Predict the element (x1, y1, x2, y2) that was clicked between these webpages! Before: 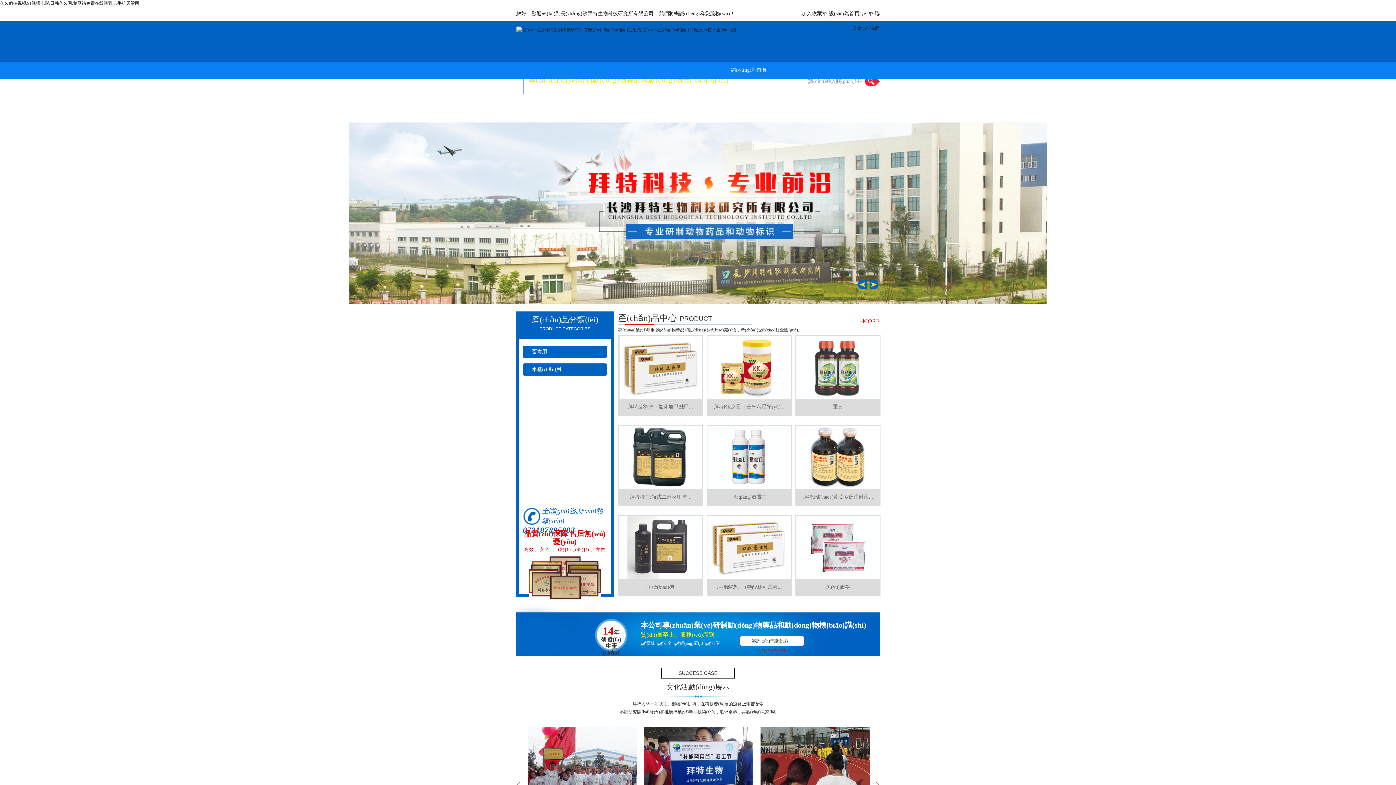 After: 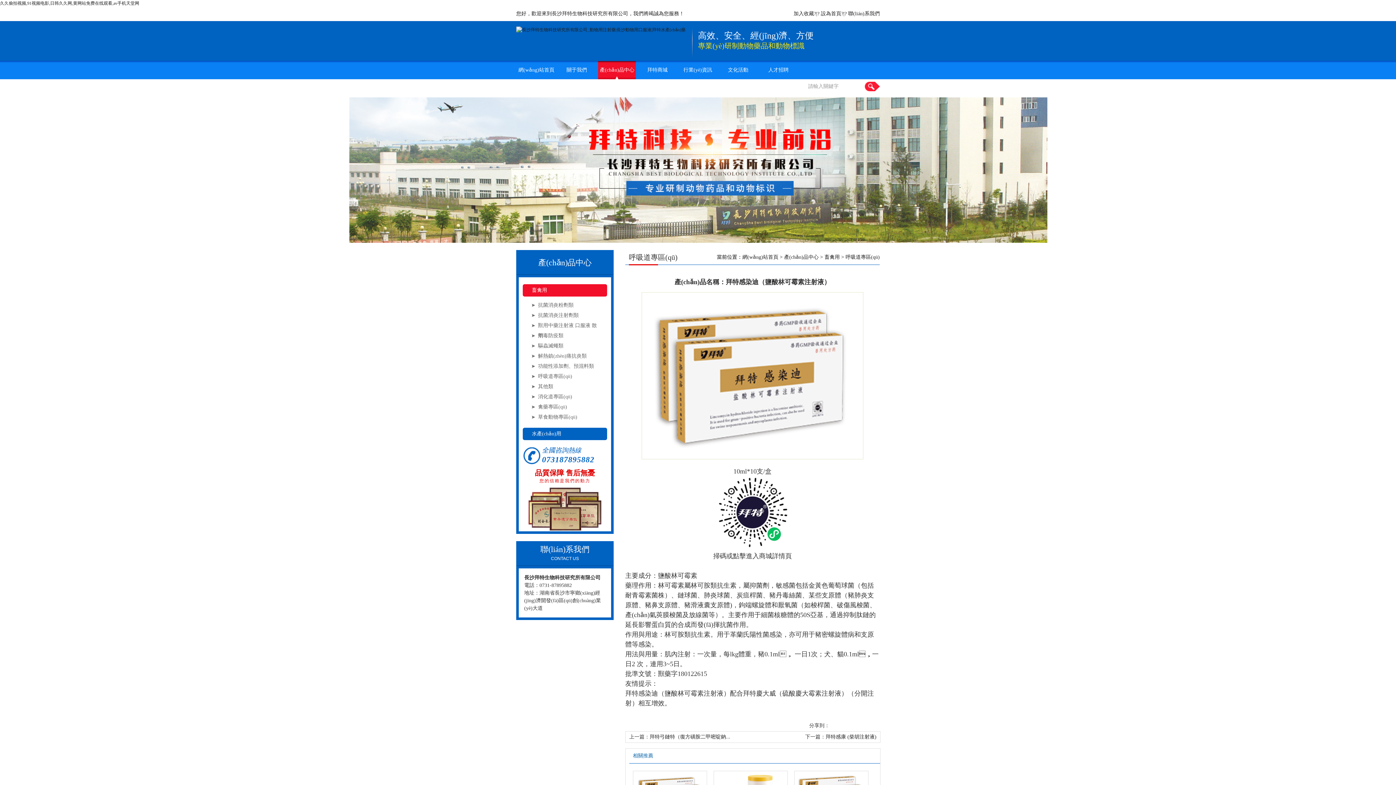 Action: bbox: (707, 516, 791, 596) label: 拜特感染迪（鹽酸林可霉素...